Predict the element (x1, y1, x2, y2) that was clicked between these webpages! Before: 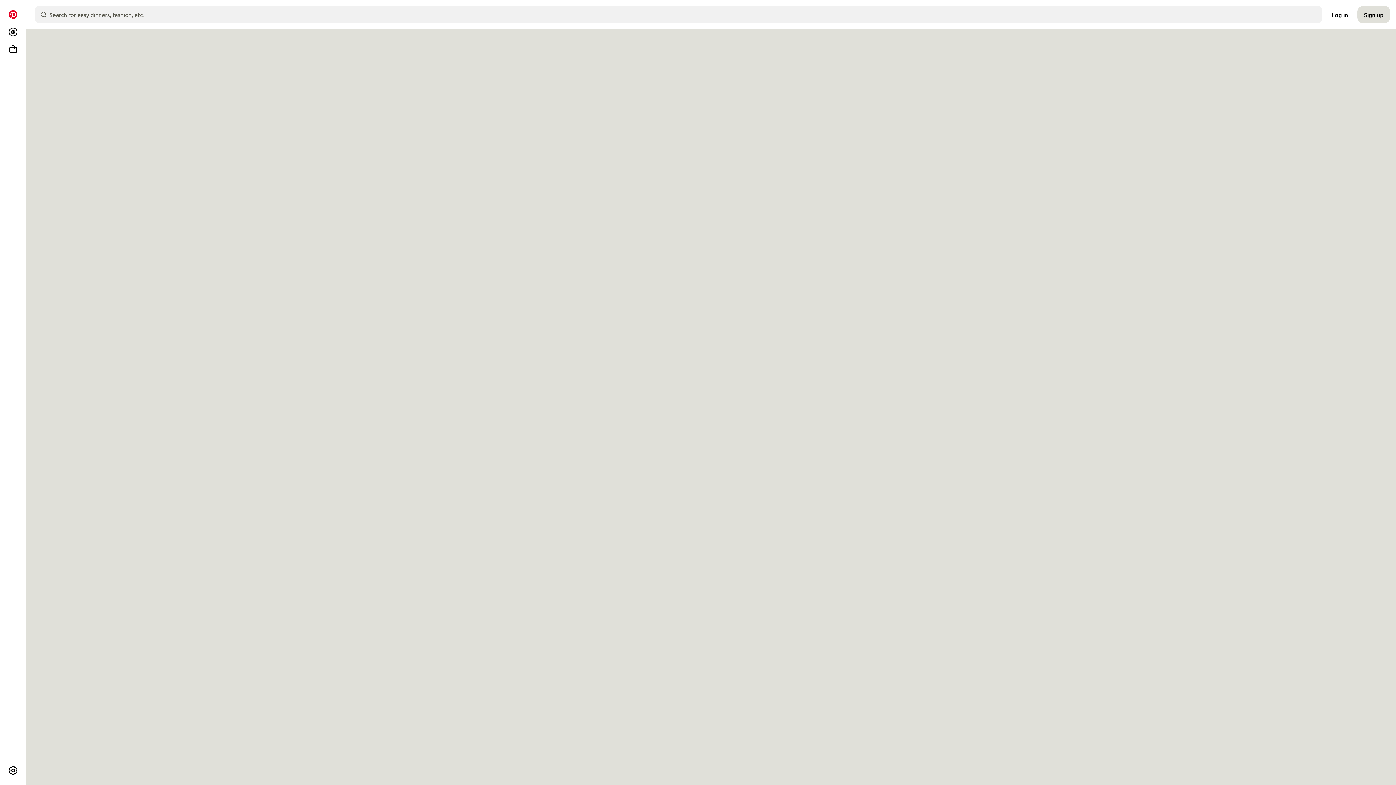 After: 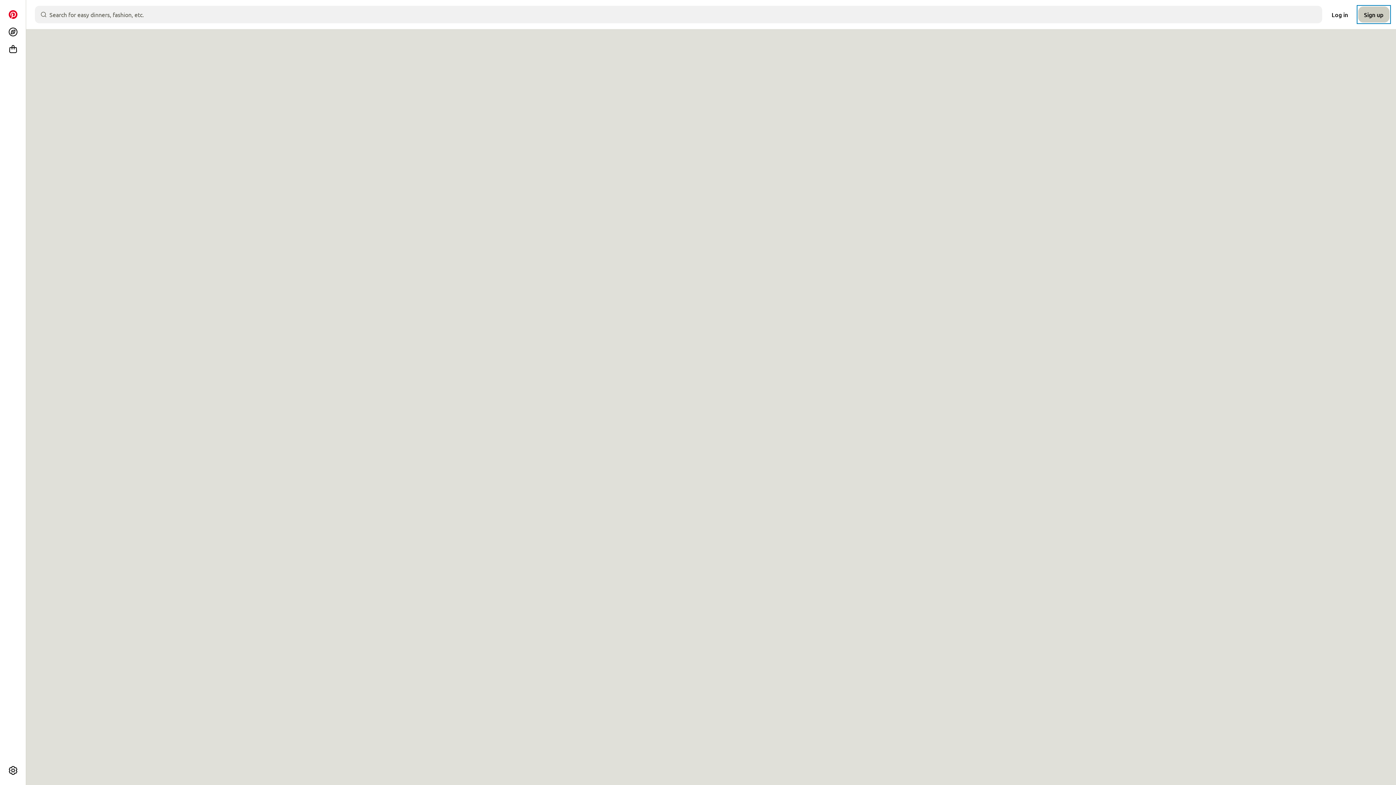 Action: bbox: (1357, 5, 1390, 23) label: Sign up